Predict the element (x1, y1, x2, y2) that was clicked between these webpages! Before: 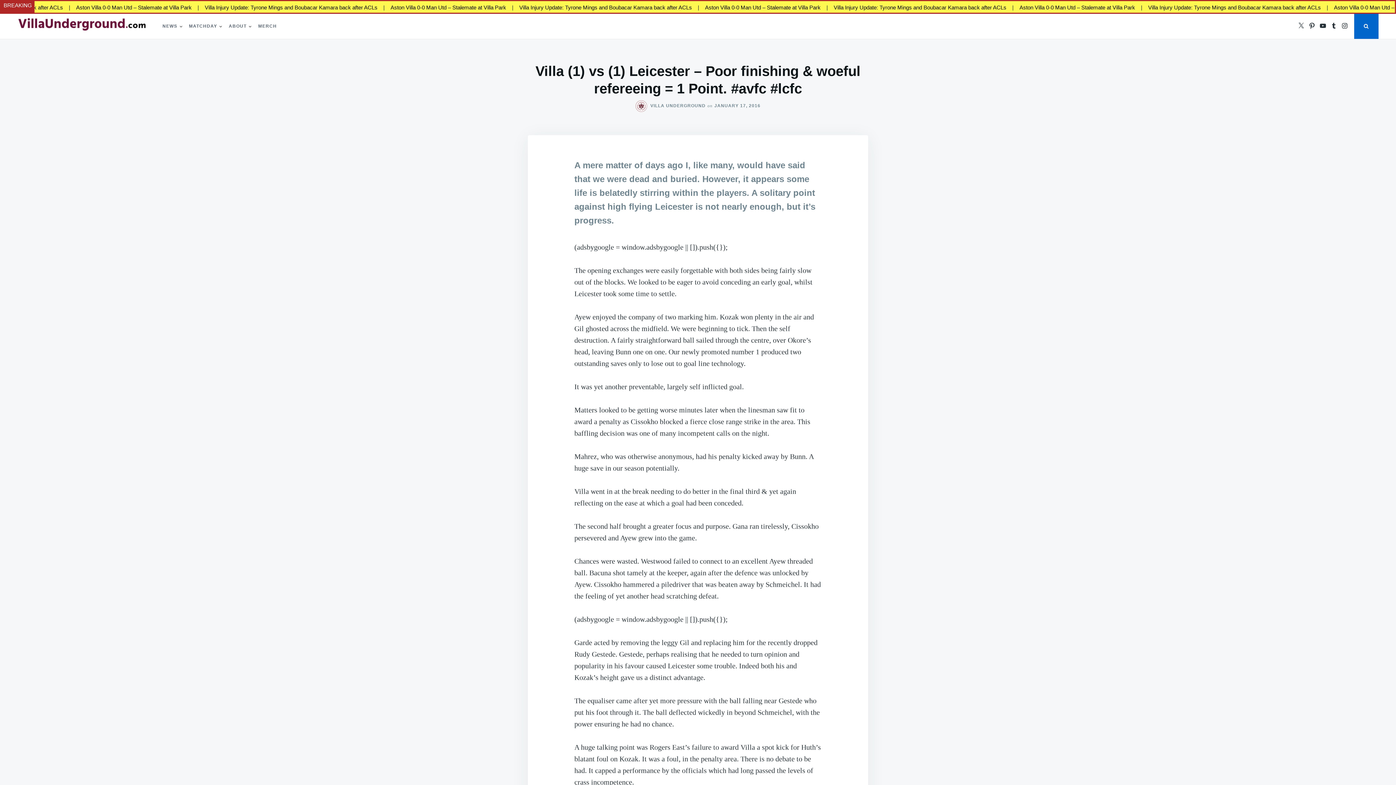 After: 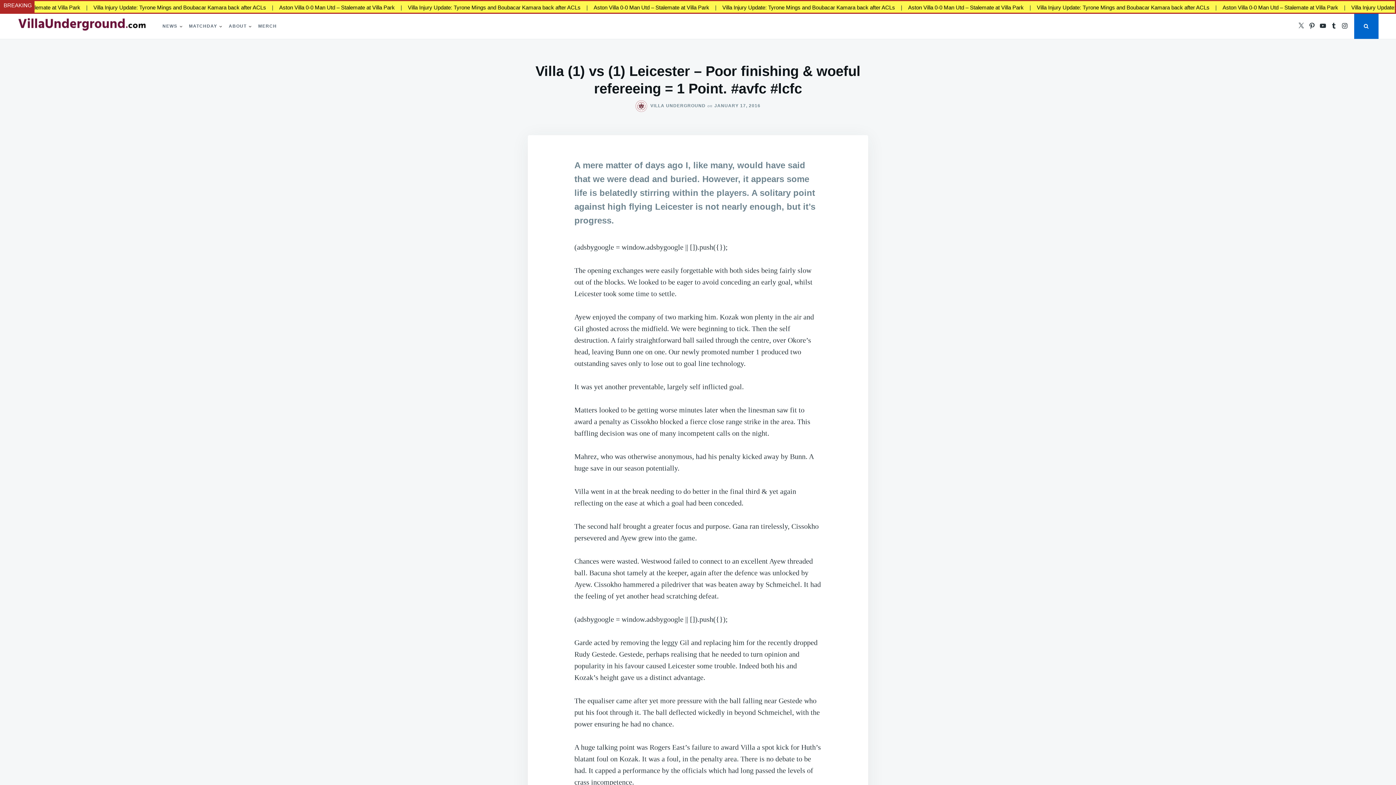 Action: label: JANUARY 17, 2016 bbox: (714, 103, 760, 108)